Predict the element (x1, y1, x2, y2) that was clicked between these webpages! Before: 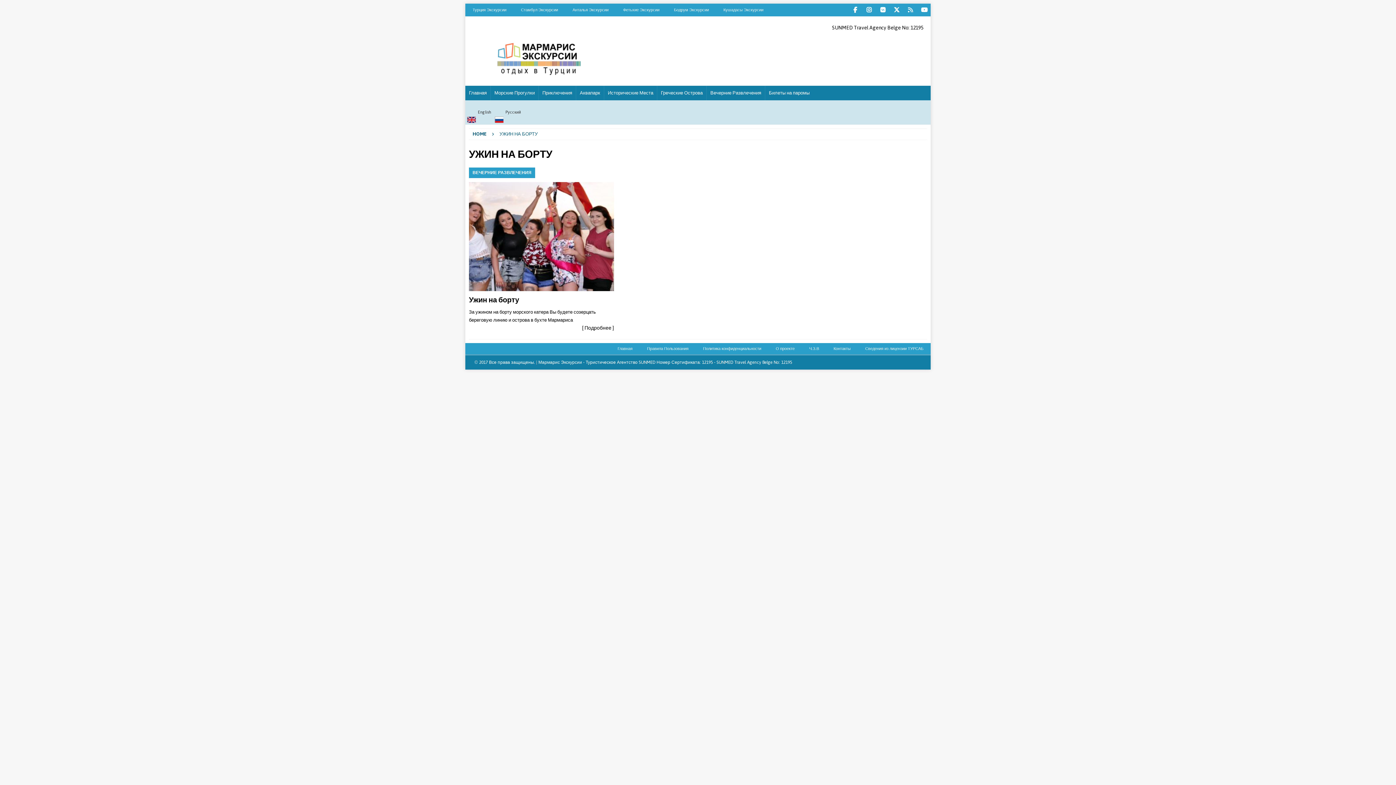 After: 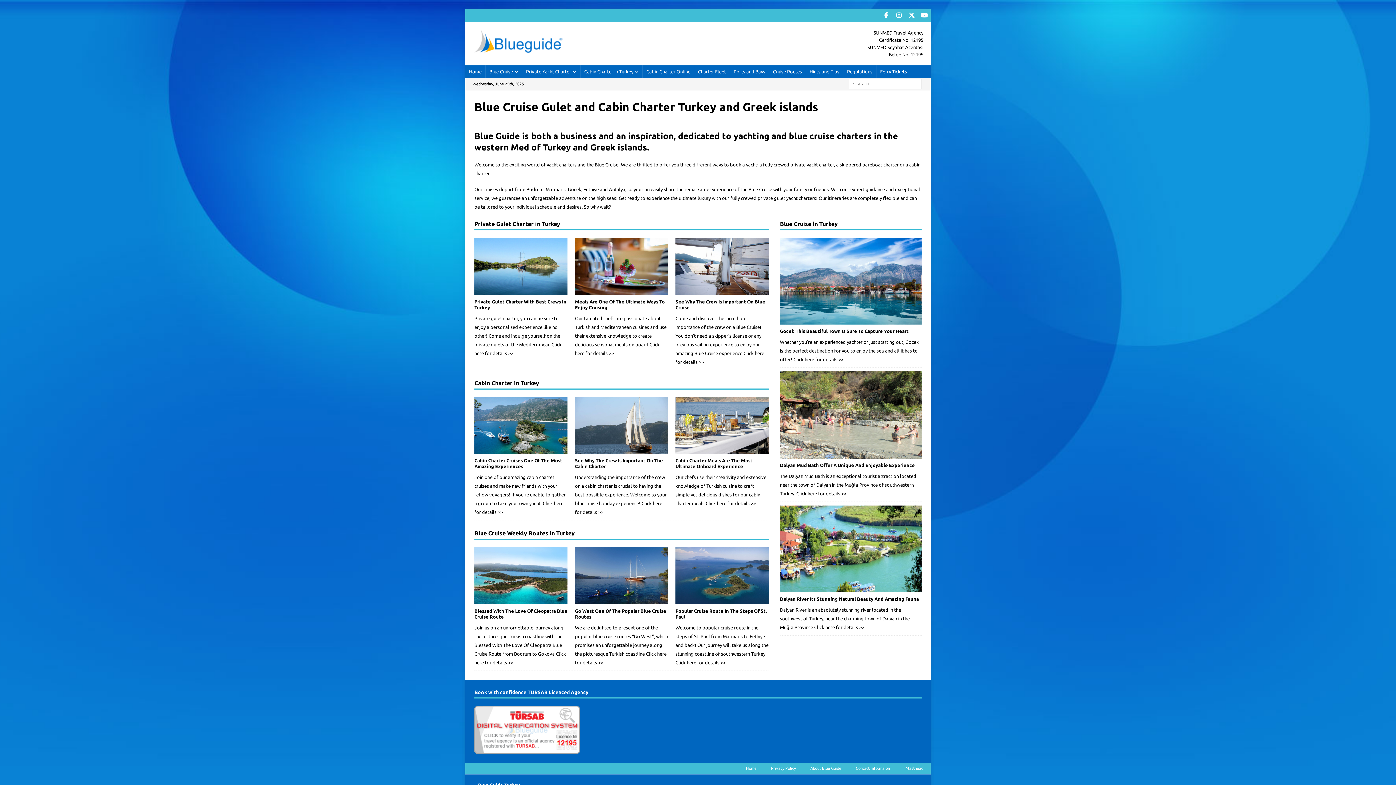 Action: label: Билеты на паромы bbox: (765, 85, 813, 100)